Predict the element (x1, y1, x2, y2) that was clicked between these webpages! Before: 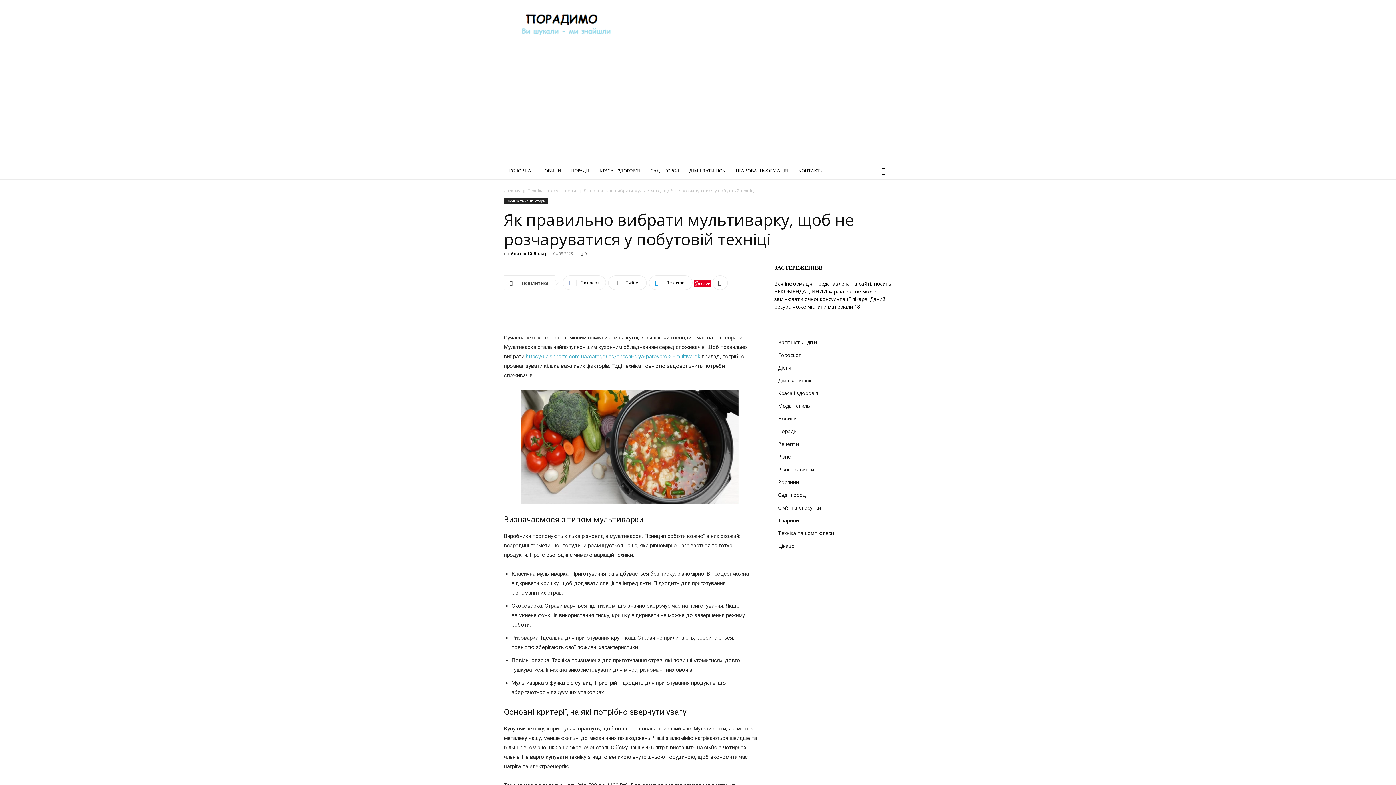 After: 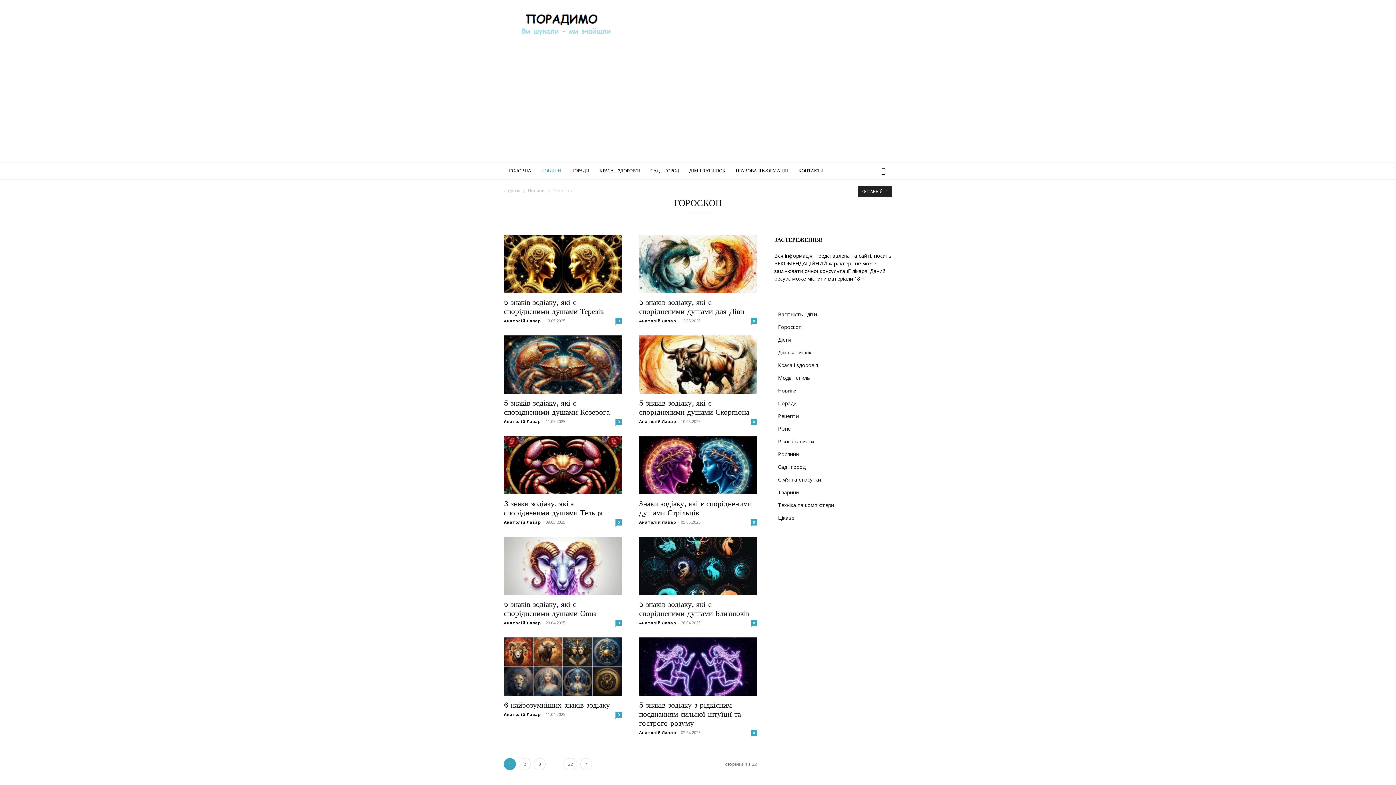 Action: label: Гороскоп bbox: (778, 351, 801, 358)